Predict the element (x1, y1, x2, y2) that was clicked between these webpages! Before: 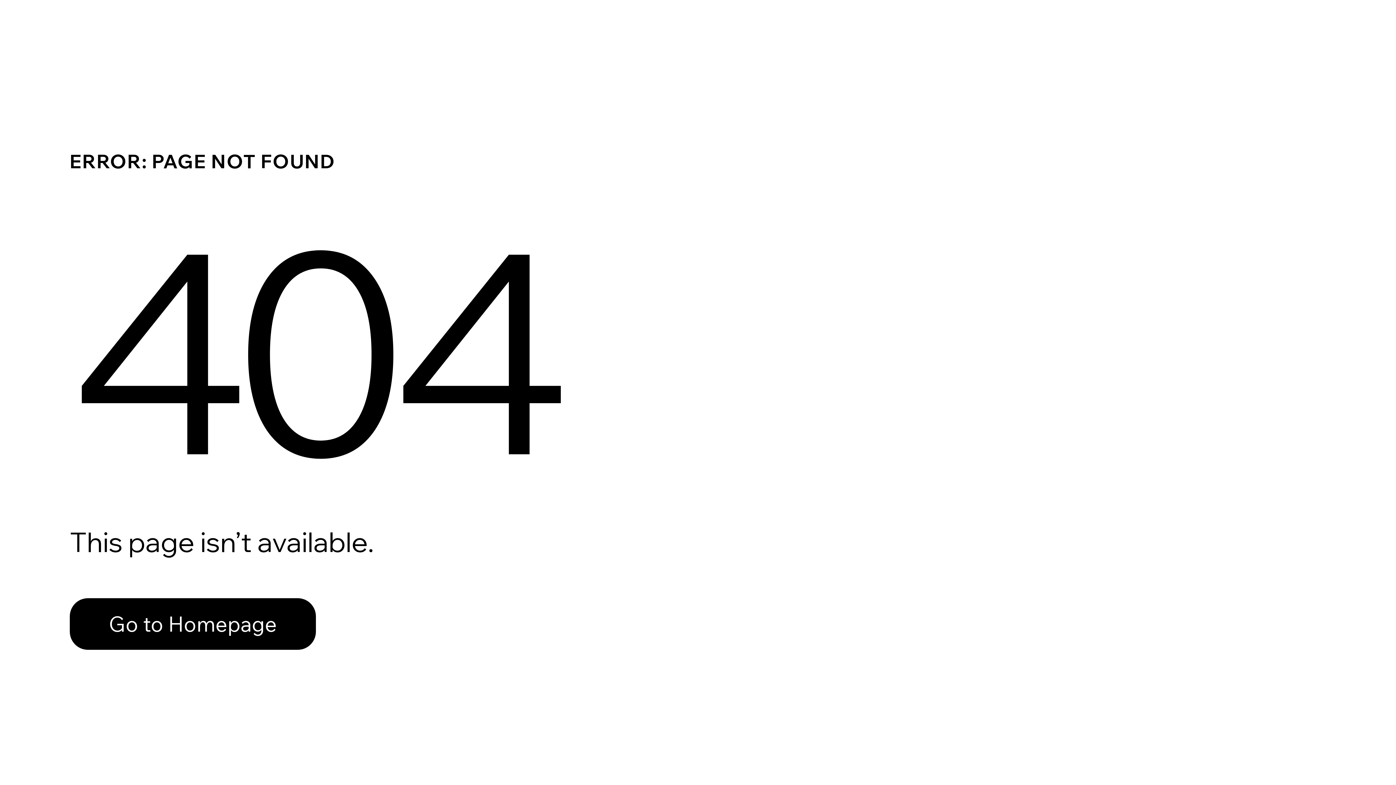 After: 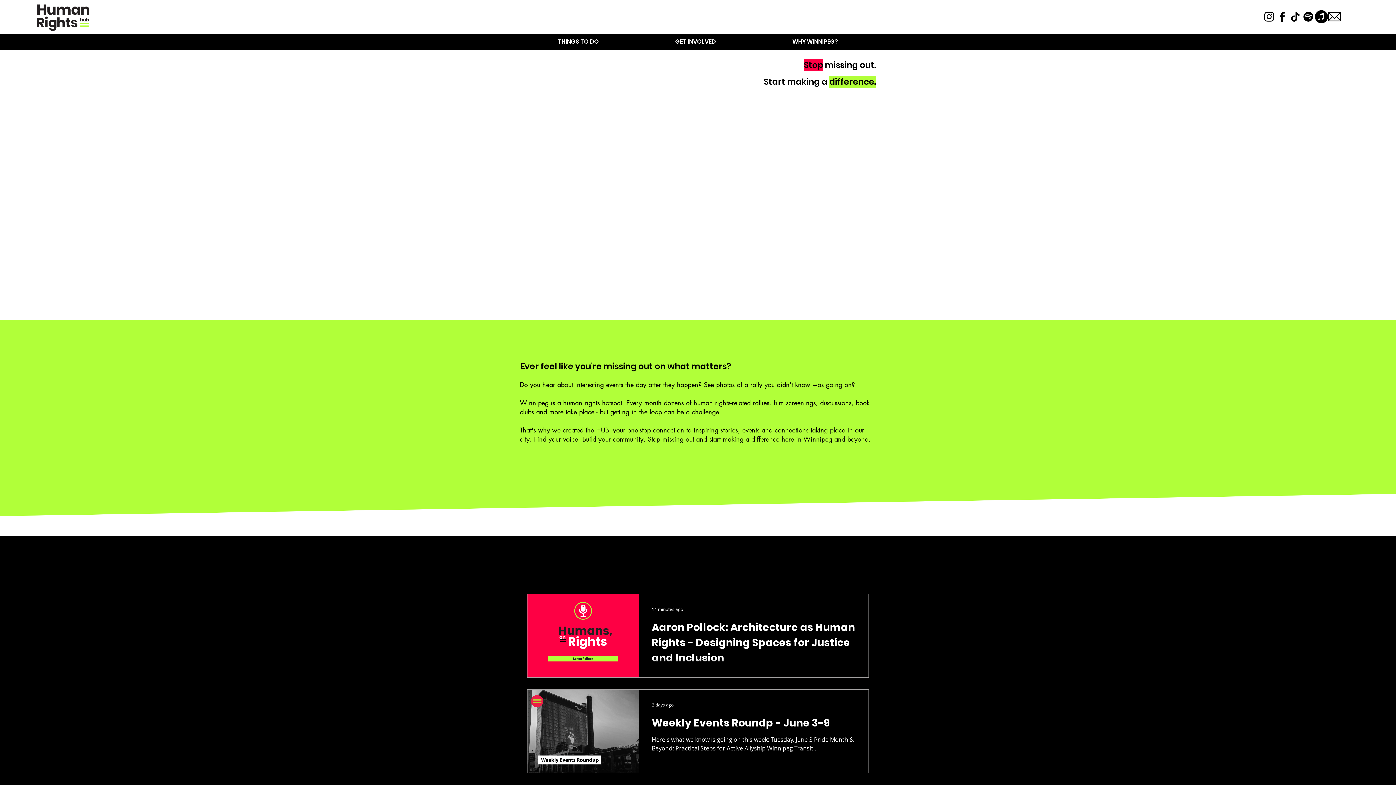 Action: bbox: (69, 598, 316, 650) label: Go to Homepage